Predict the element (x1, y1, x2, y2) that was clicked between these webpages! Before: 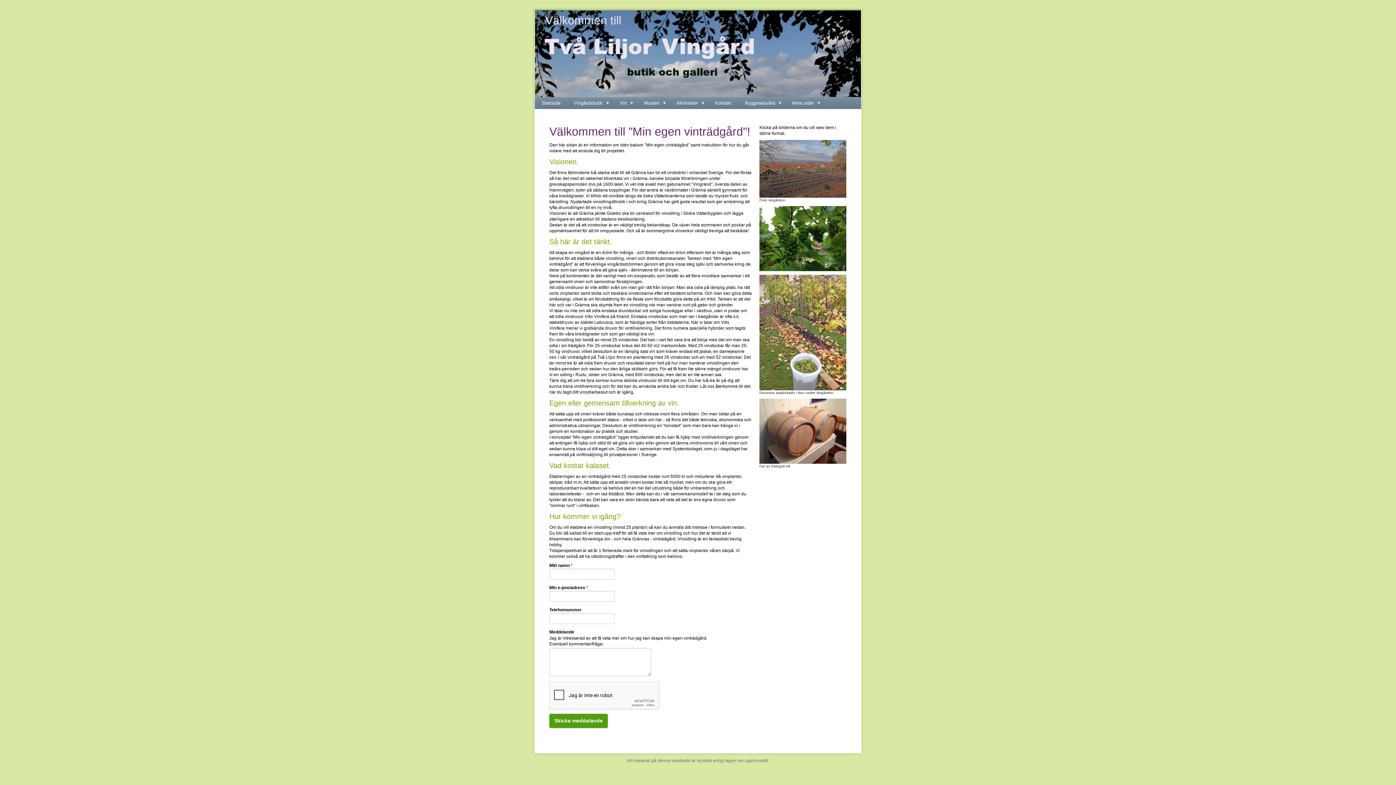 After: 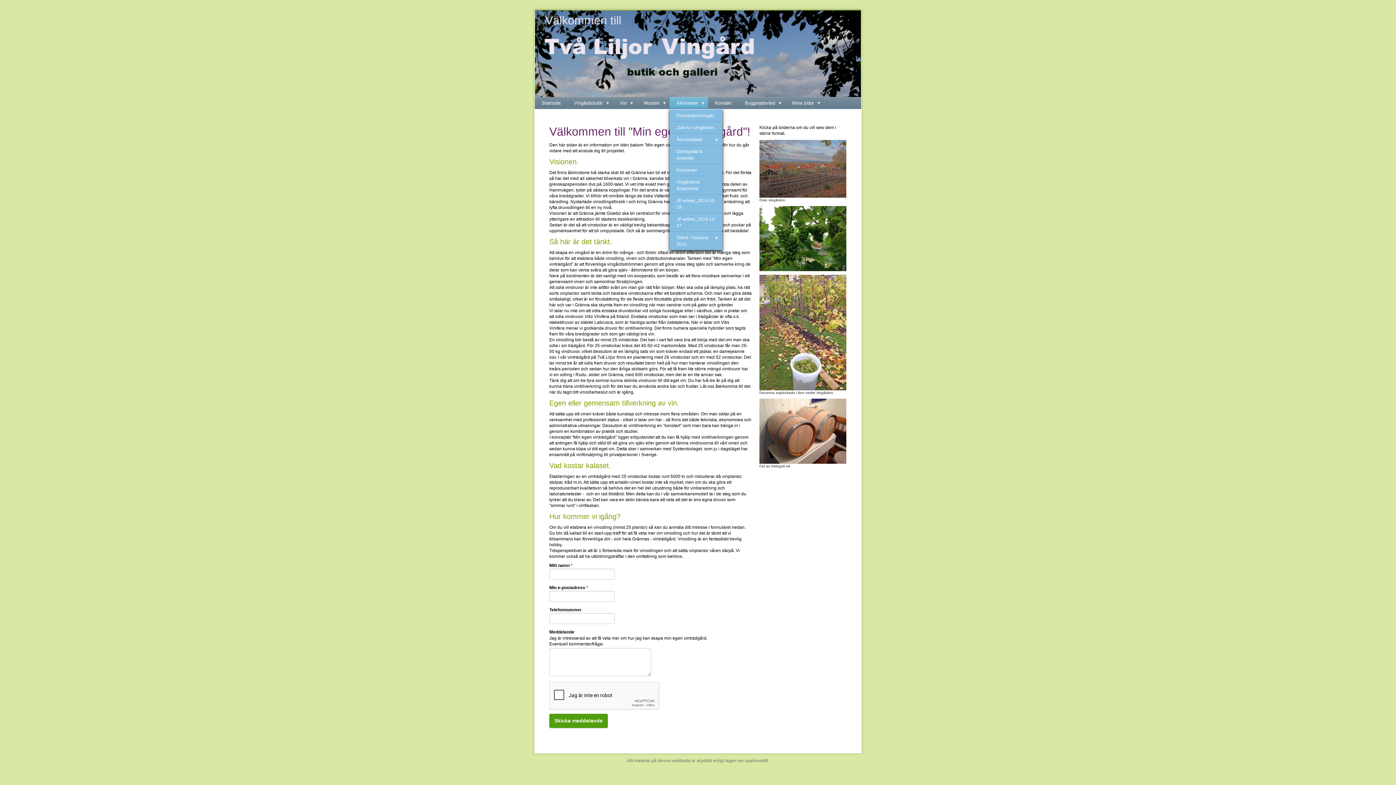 Action: label: Aktiviteter bbox: (669, 97, 708, 109)